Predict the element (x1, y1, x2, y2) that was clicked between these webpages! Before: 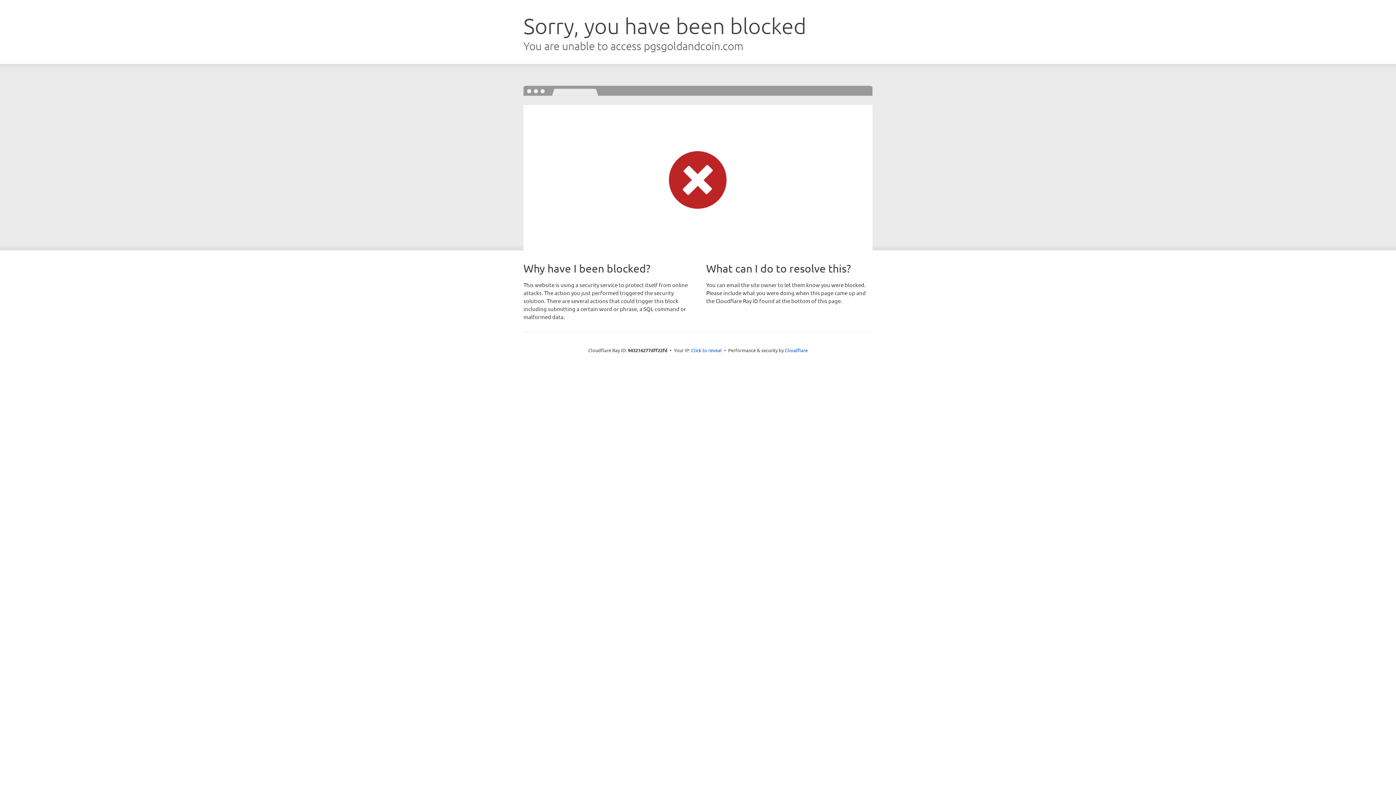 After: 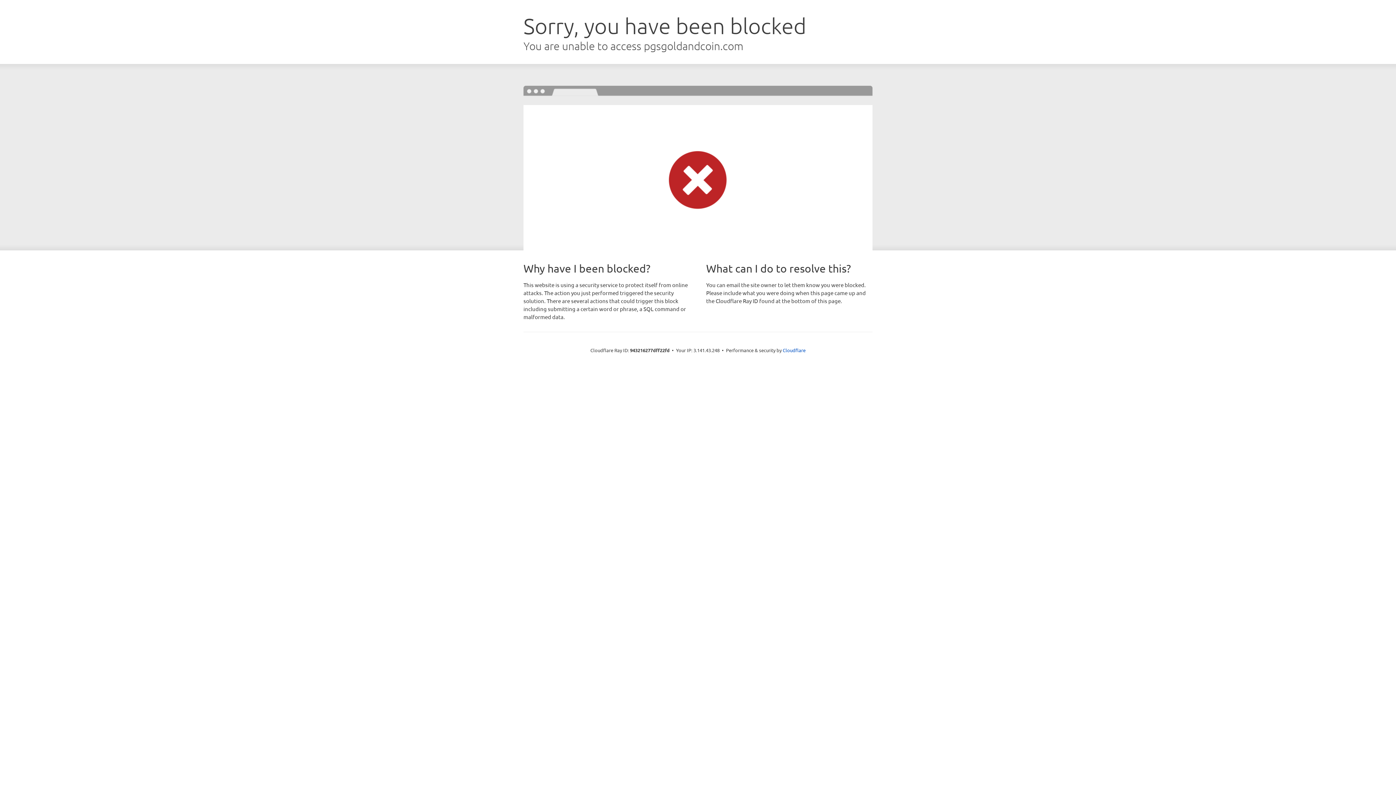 Action: bbox: (691, 346, 722, 353) label: Click to reveal